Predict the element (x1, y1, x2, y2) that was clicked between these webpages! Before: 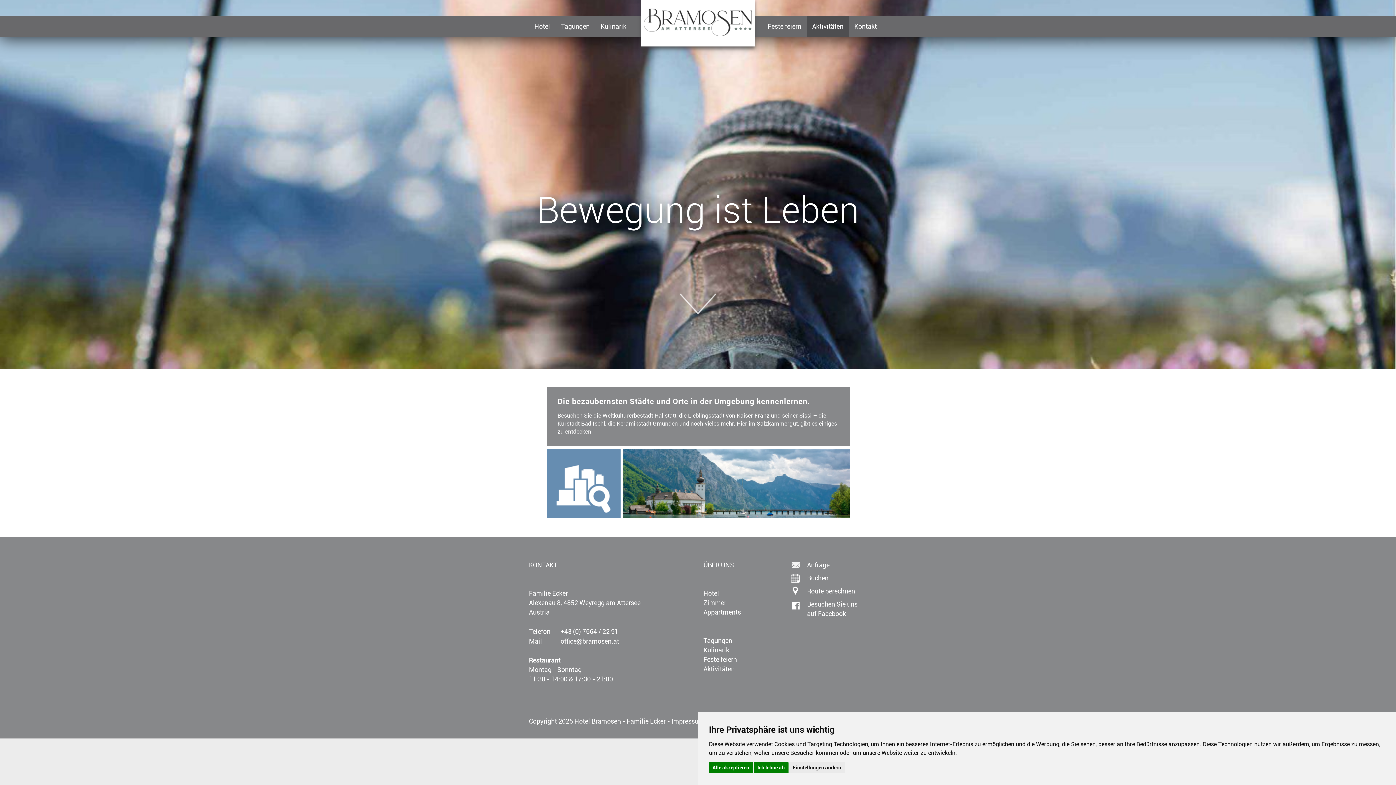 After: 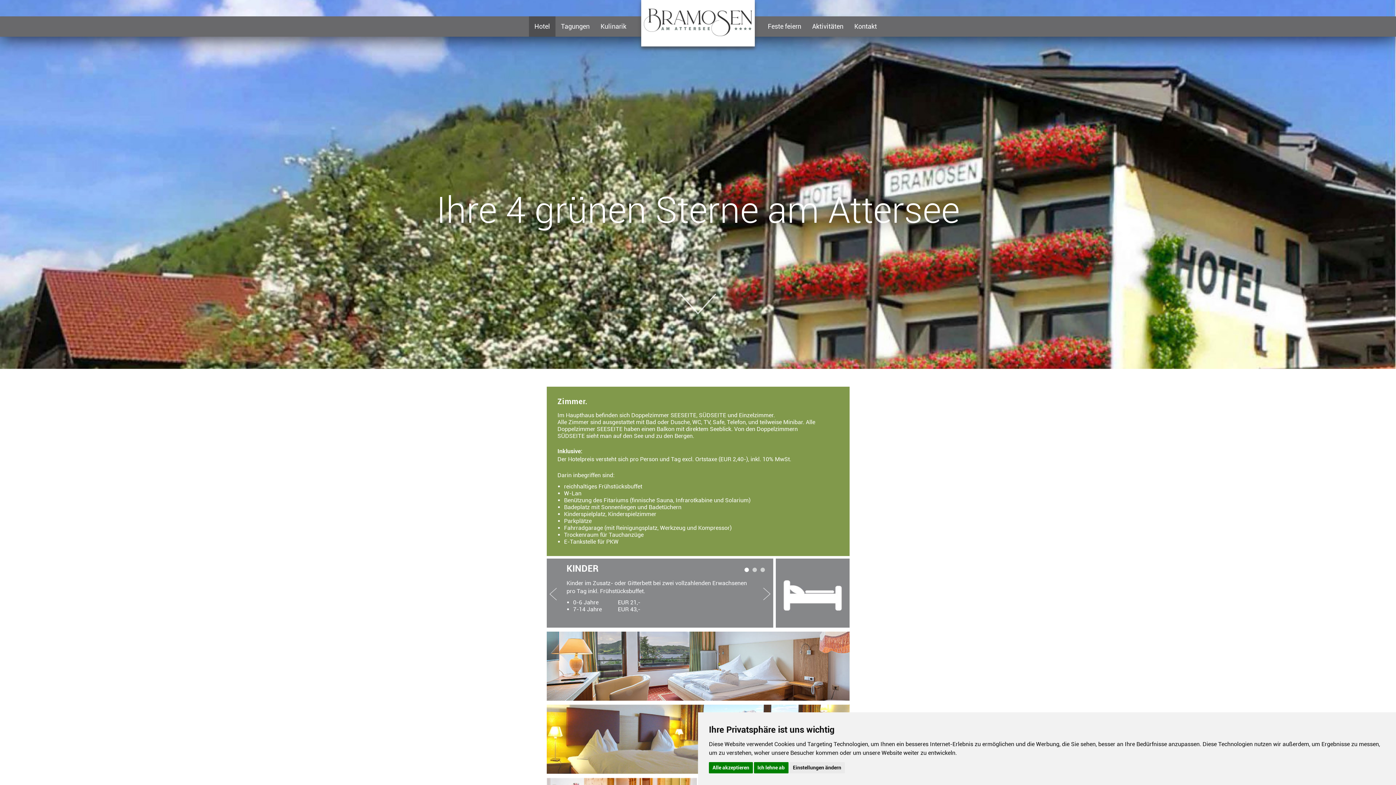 Action: bbox: (703, 599, 726, 606) label: Zimmer